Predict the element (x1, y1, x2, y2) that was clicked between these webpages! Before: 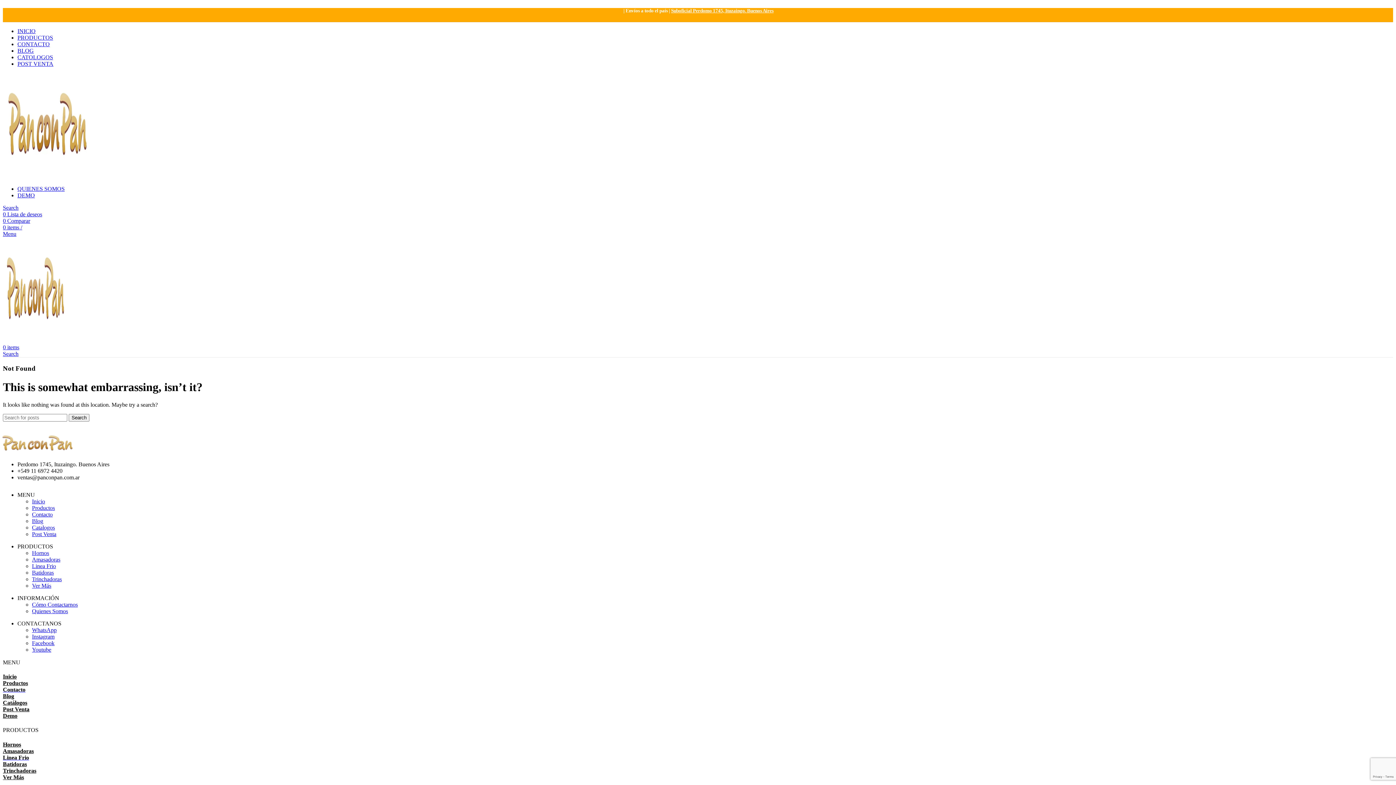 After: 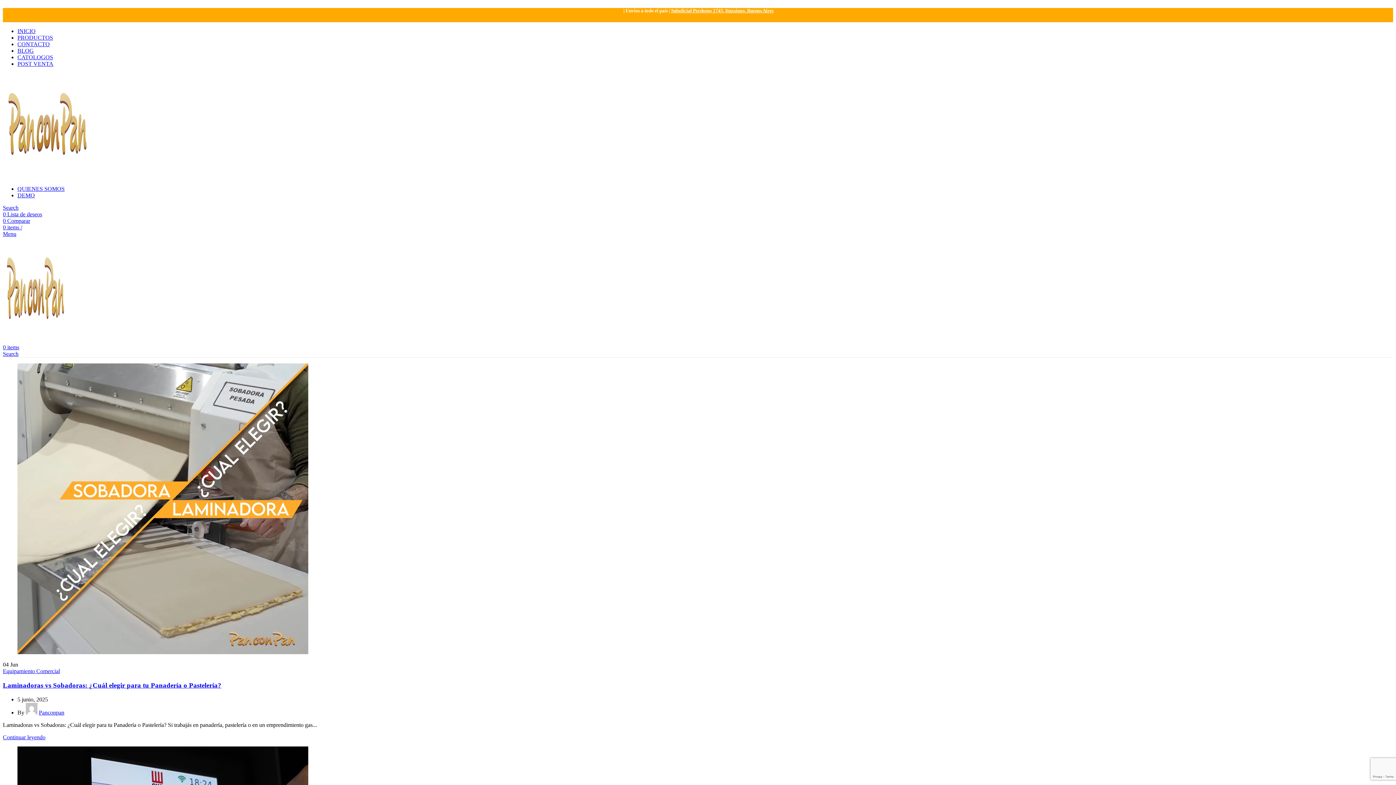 Action: label: Blog bbox: (32, 518, 43, 524)